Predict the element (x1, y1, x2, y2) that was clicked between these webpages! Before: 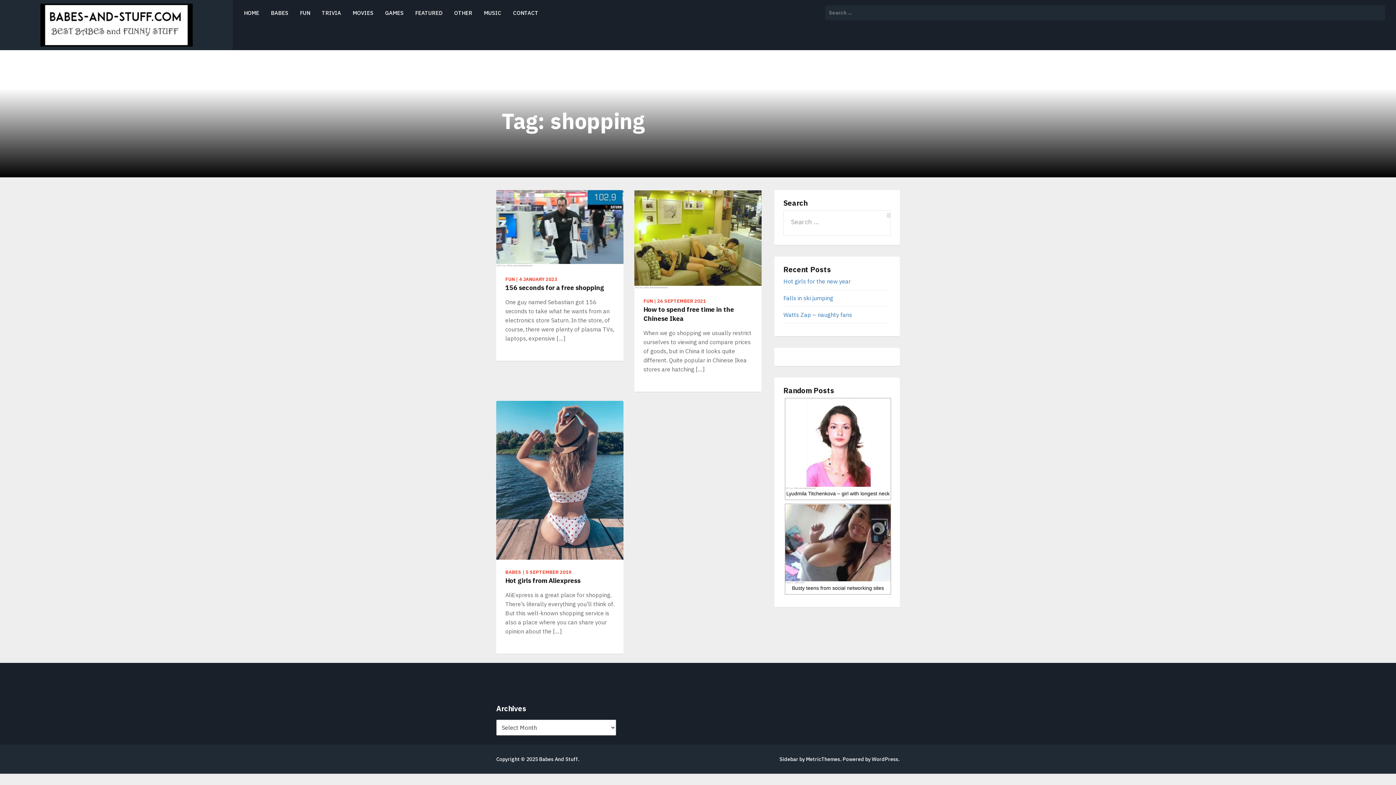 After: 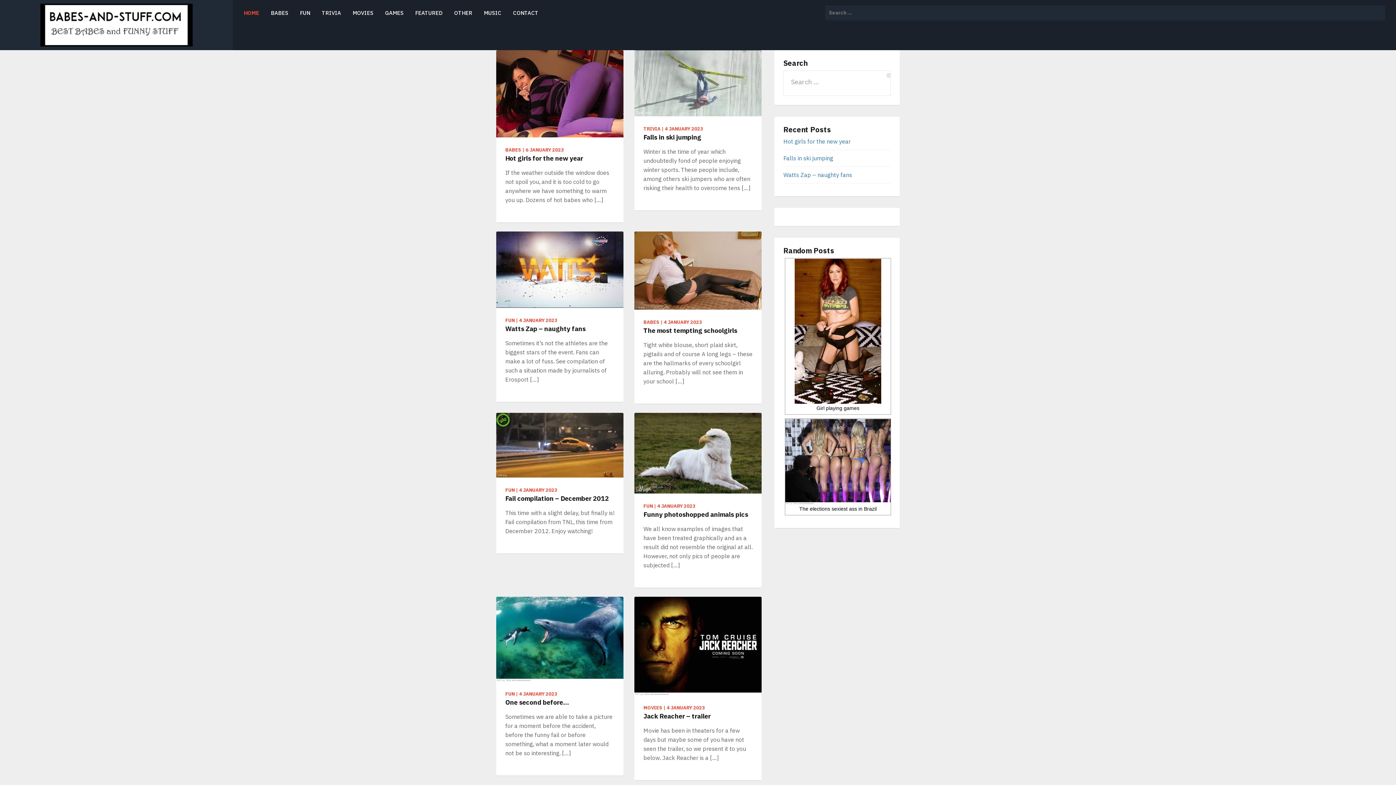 Action: label: Babes And Stuff bbox: (539, 756, 578, 763)